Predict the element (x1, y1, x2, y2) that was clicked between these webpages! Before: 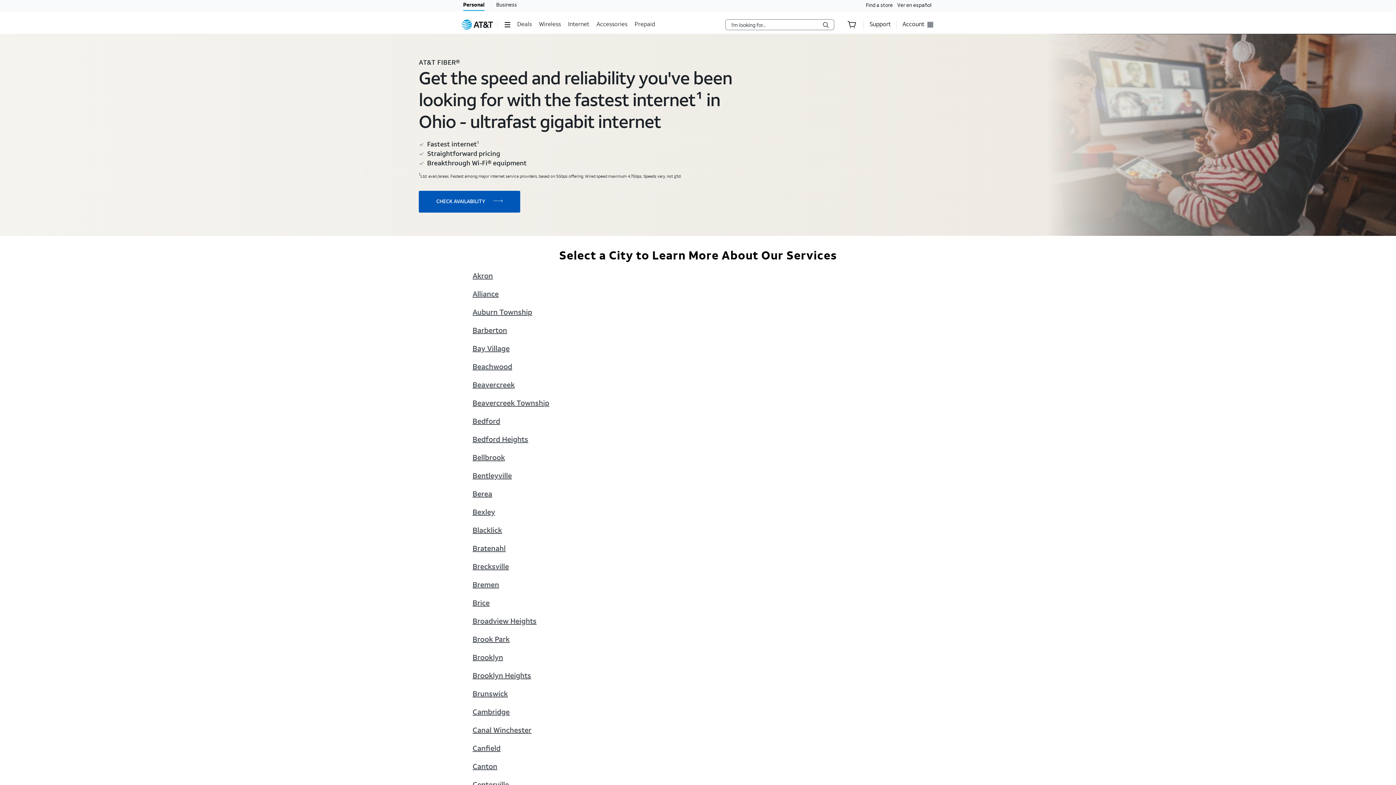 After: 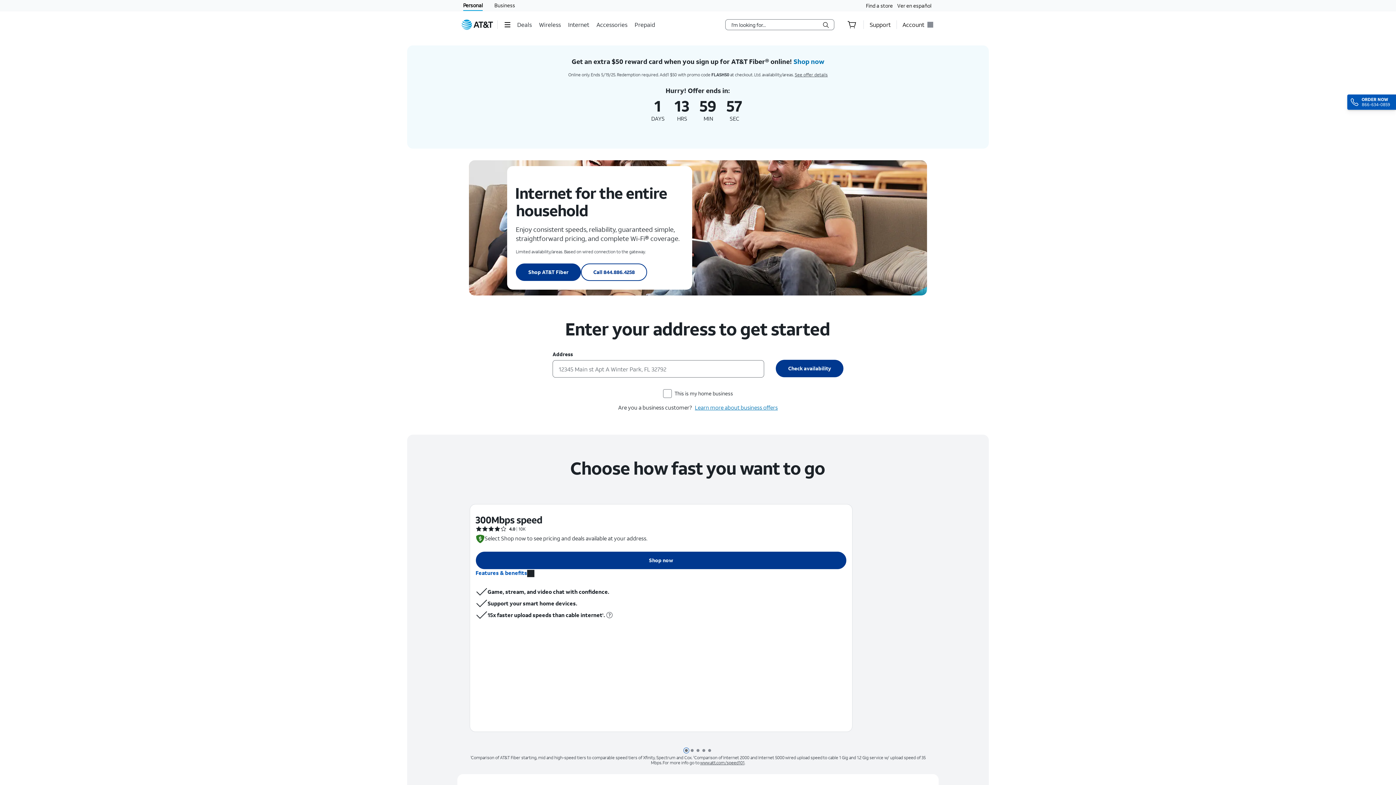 Action: bbox: (568, 15, 590, 33) label: Internet